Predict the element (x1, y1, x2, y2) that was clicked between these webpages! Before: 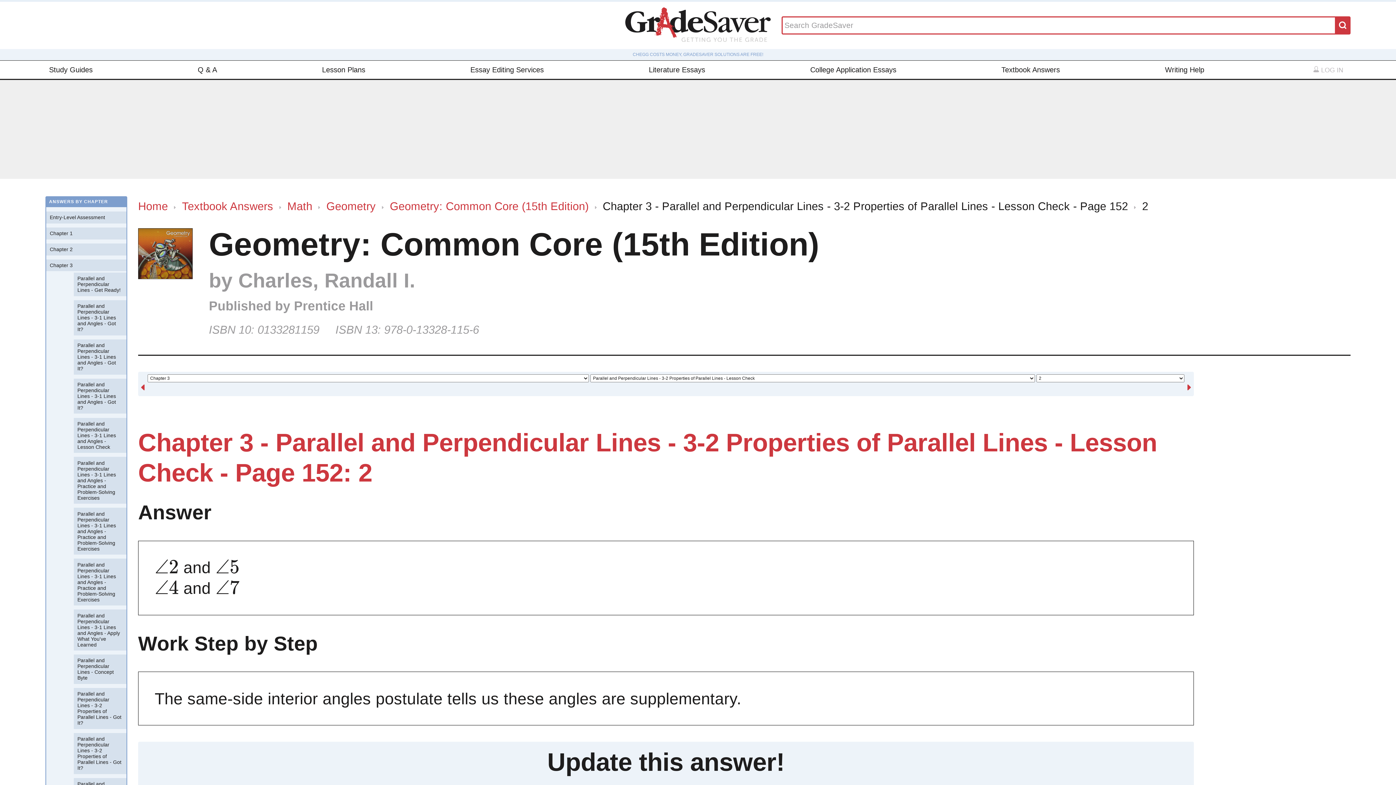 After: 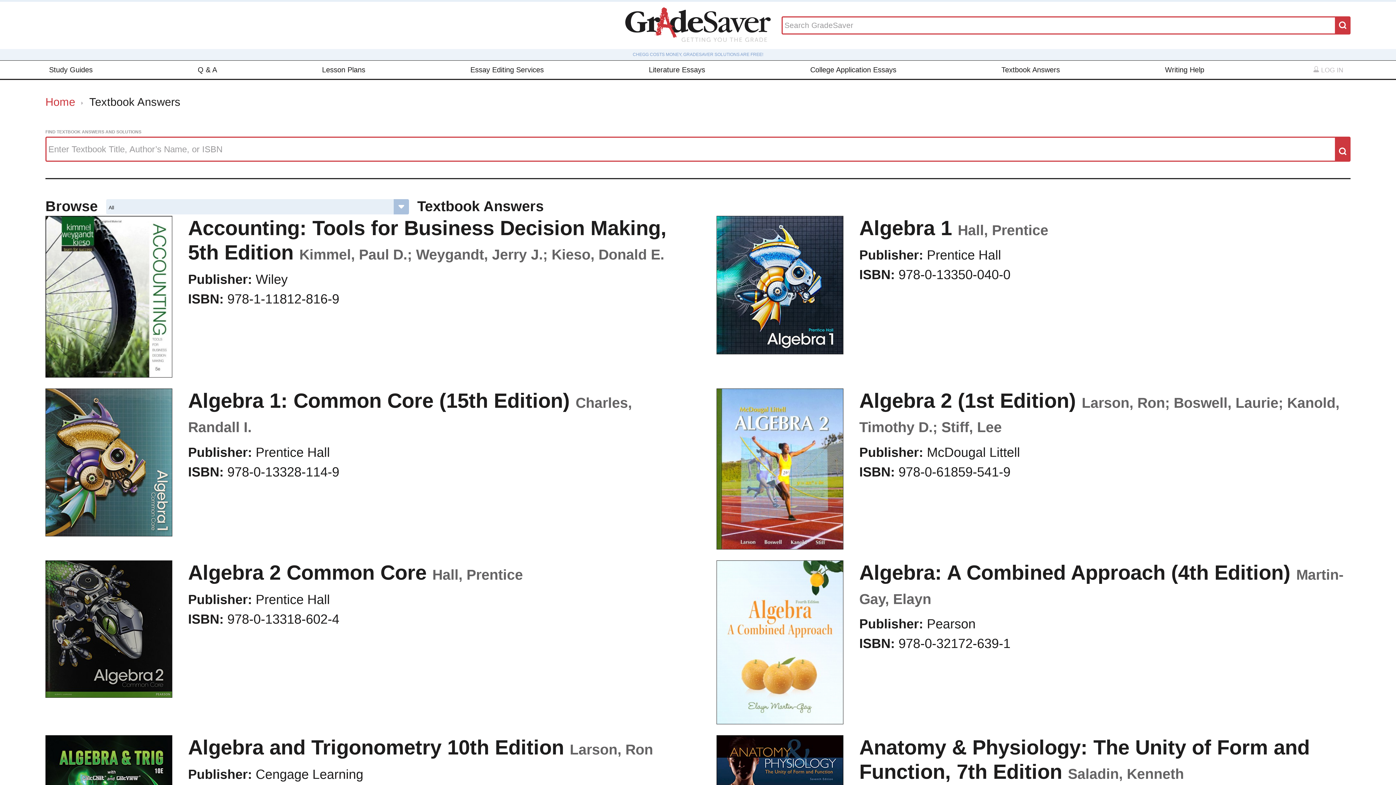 Action: label: Textbook Answers bbox: (182, 199, 273, 212)